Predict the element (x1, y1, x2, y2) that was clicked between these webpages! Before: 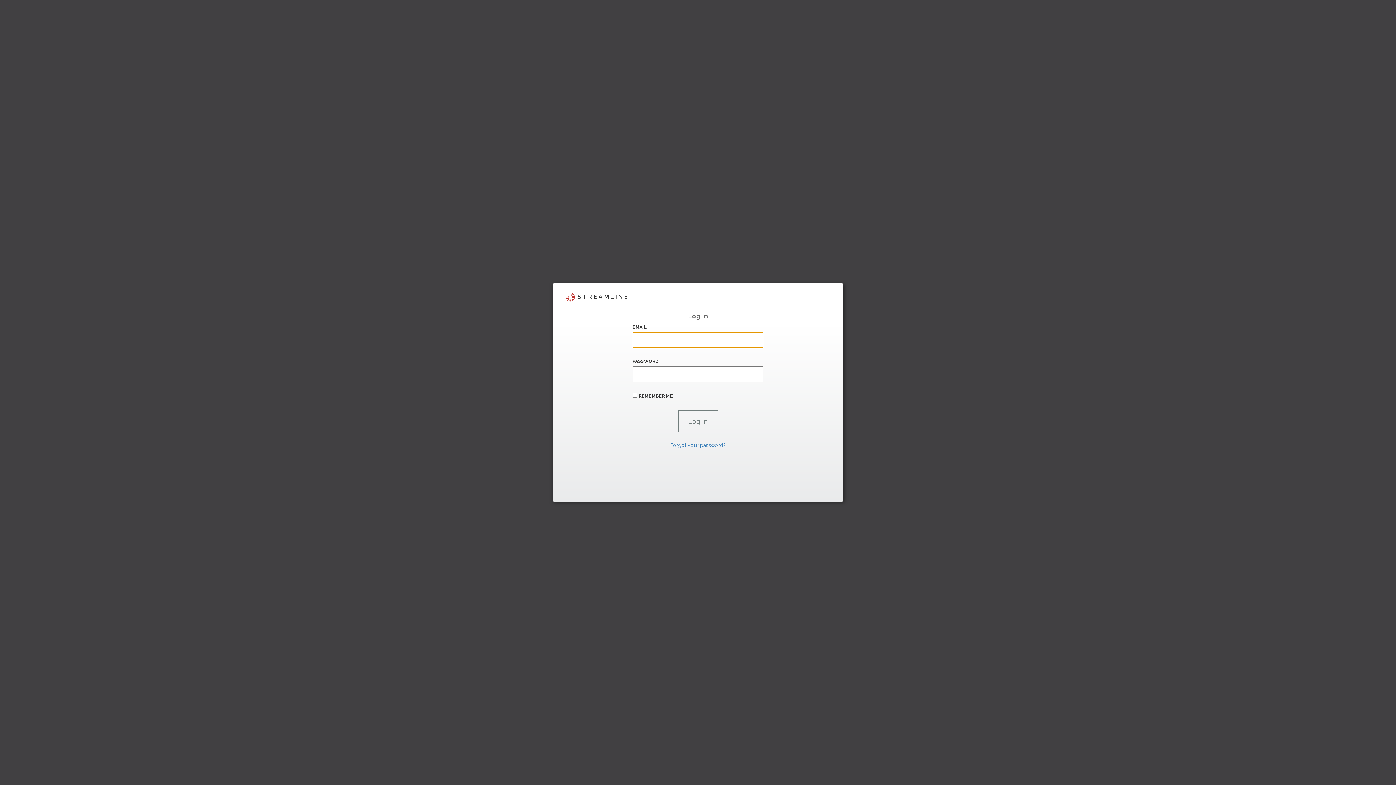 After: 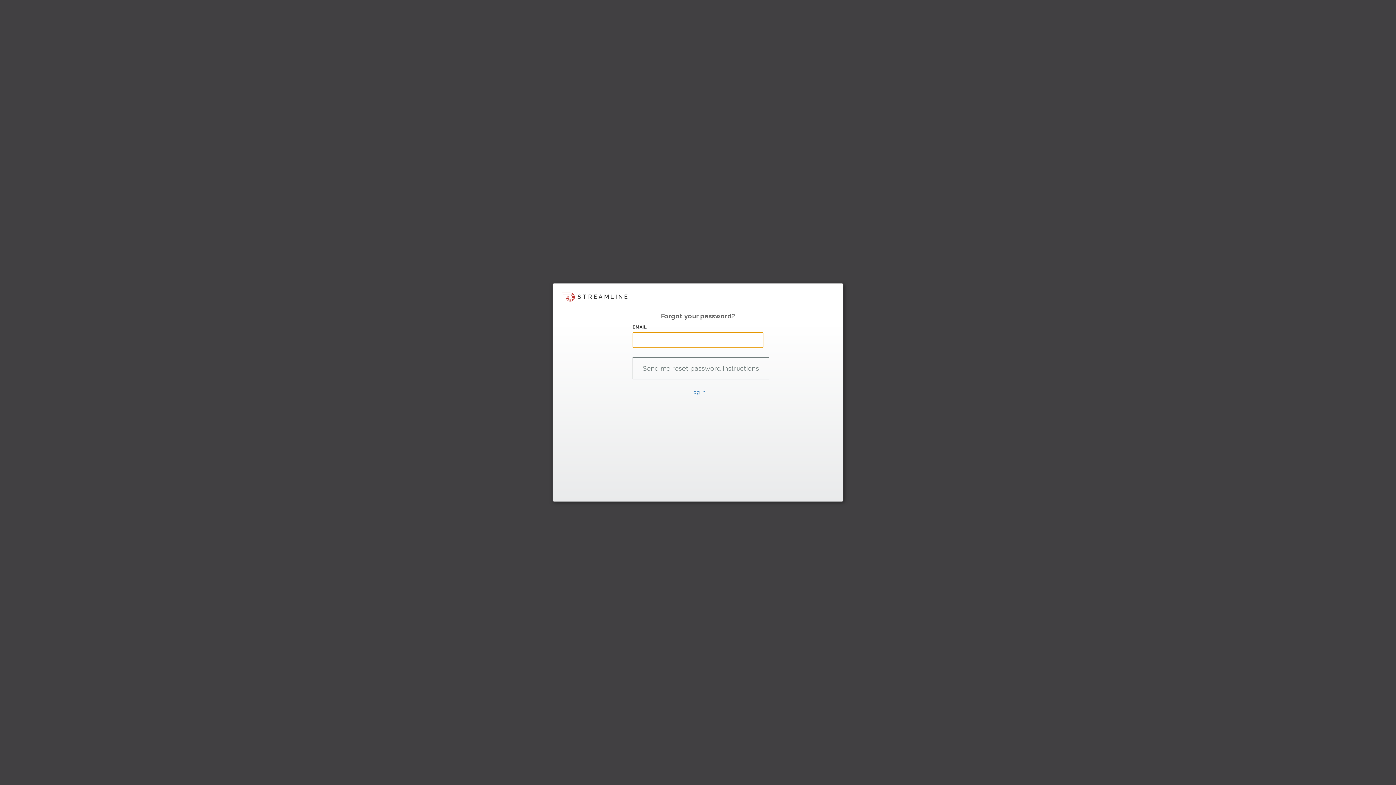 Action: bbox: (670, 442, 726, 448) label: Forgot your password?